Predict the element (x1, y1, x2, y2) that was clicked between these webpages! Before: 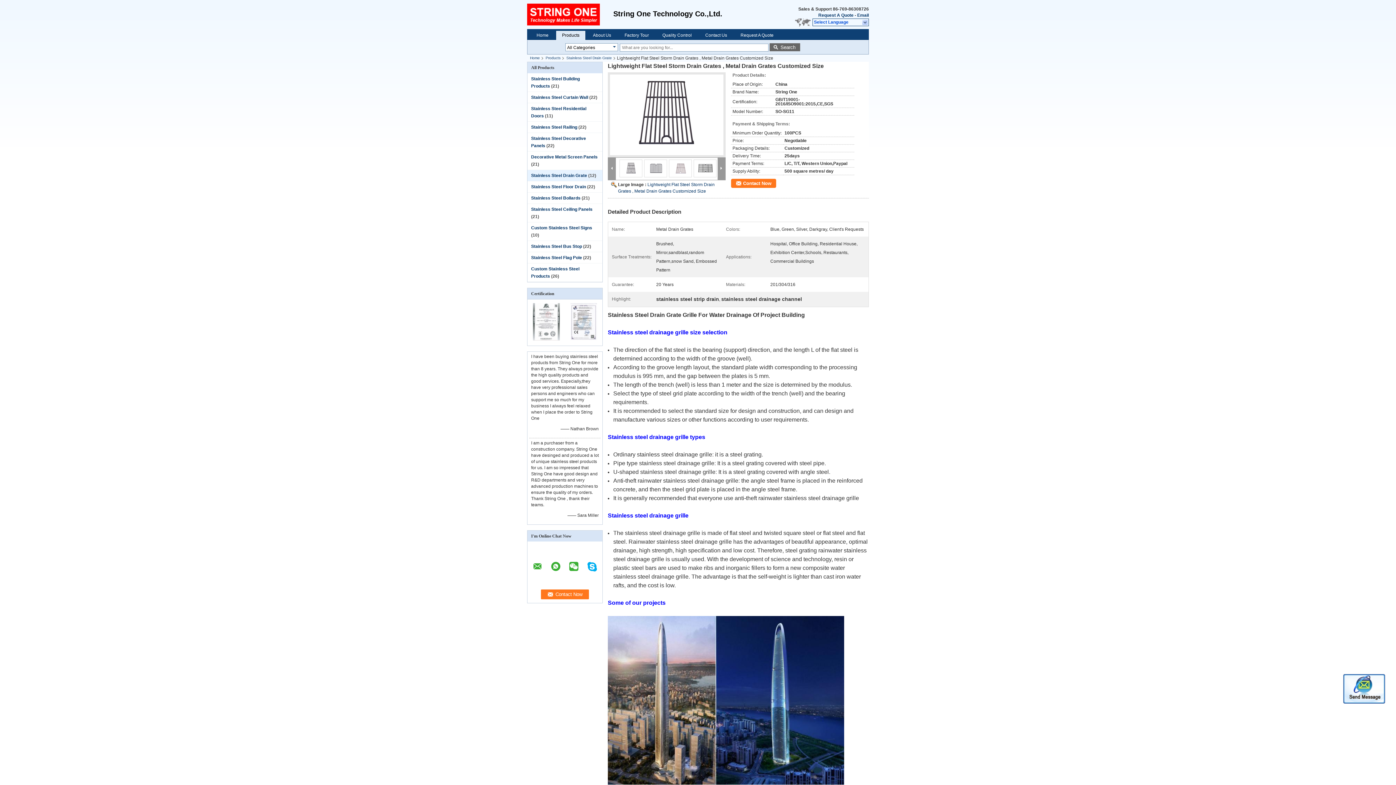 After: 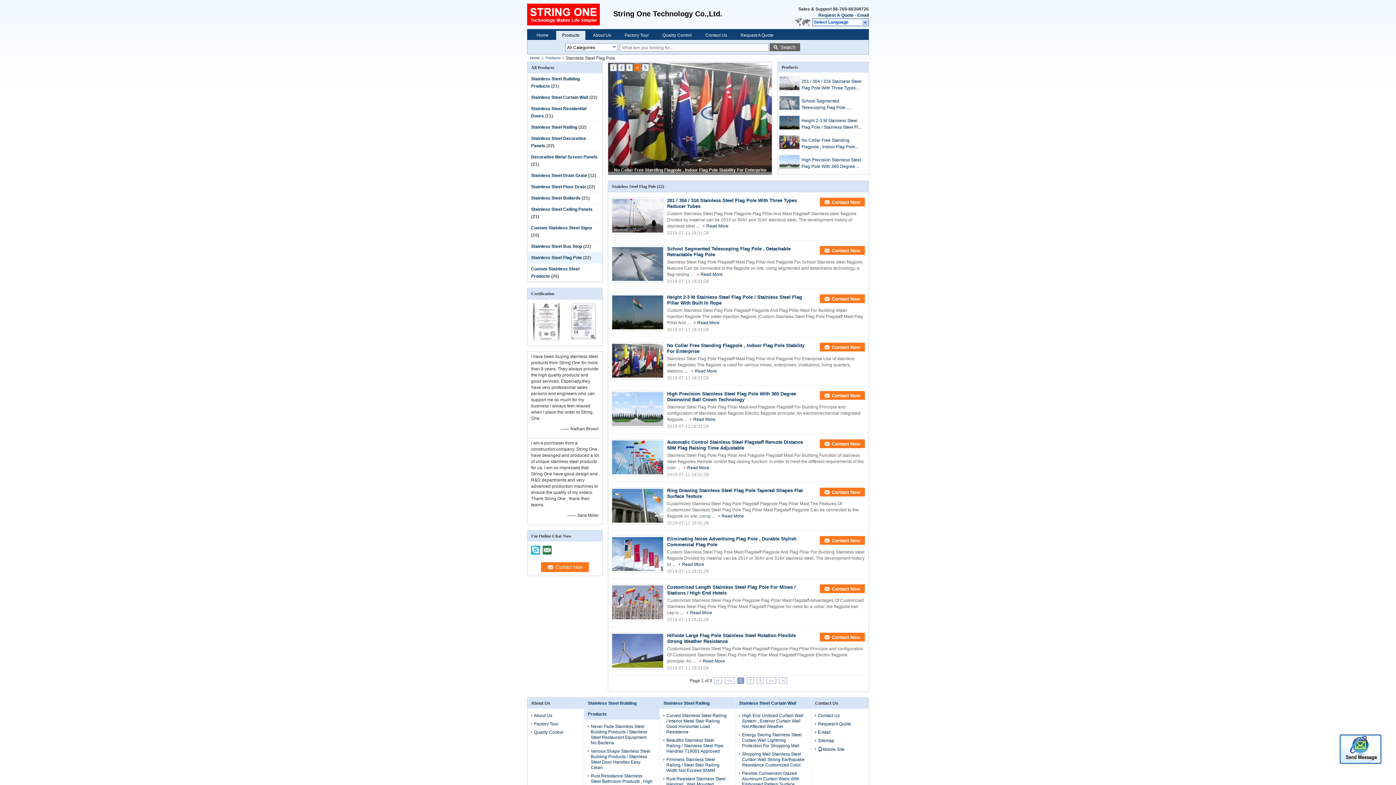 Action: label: Stainless Steel Flag Pole bbox: (531, 255, 582, 260)